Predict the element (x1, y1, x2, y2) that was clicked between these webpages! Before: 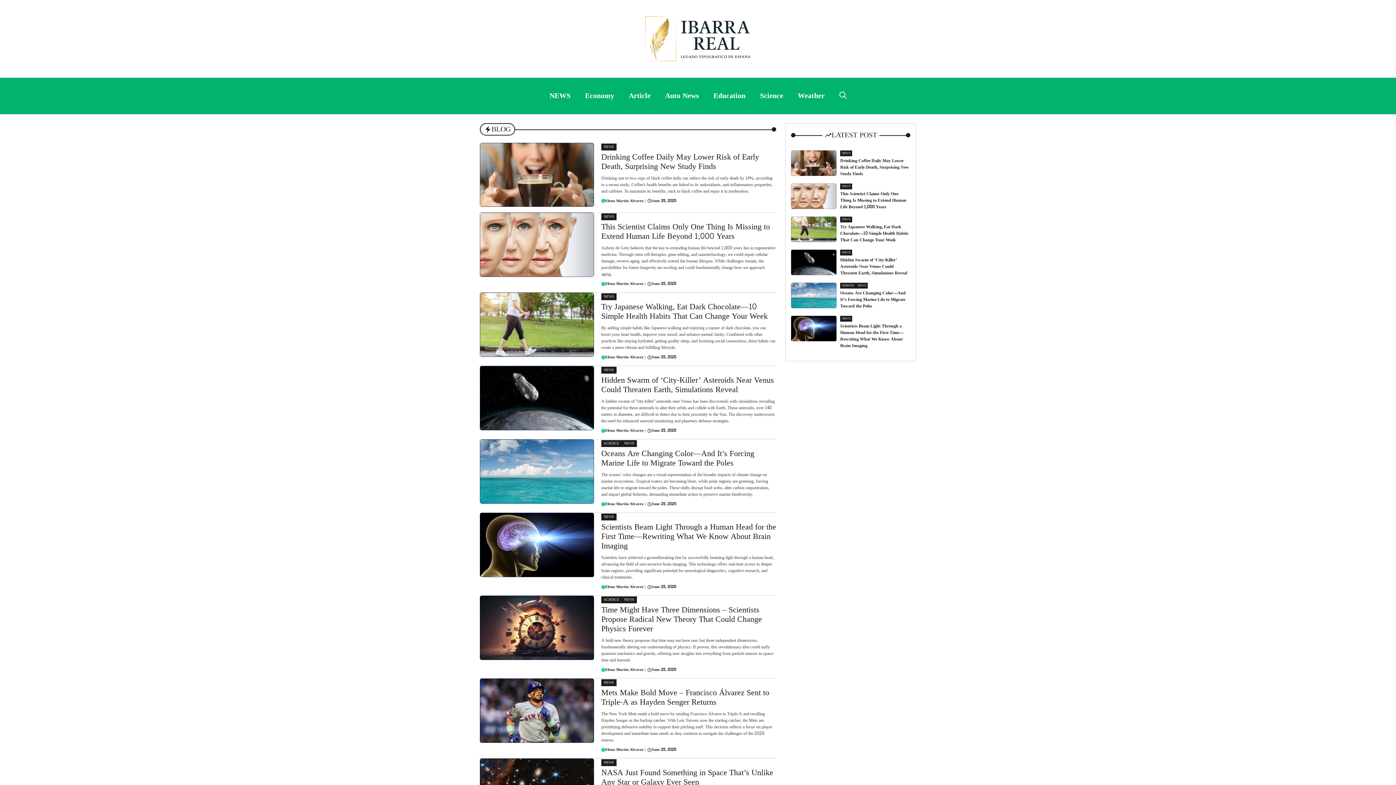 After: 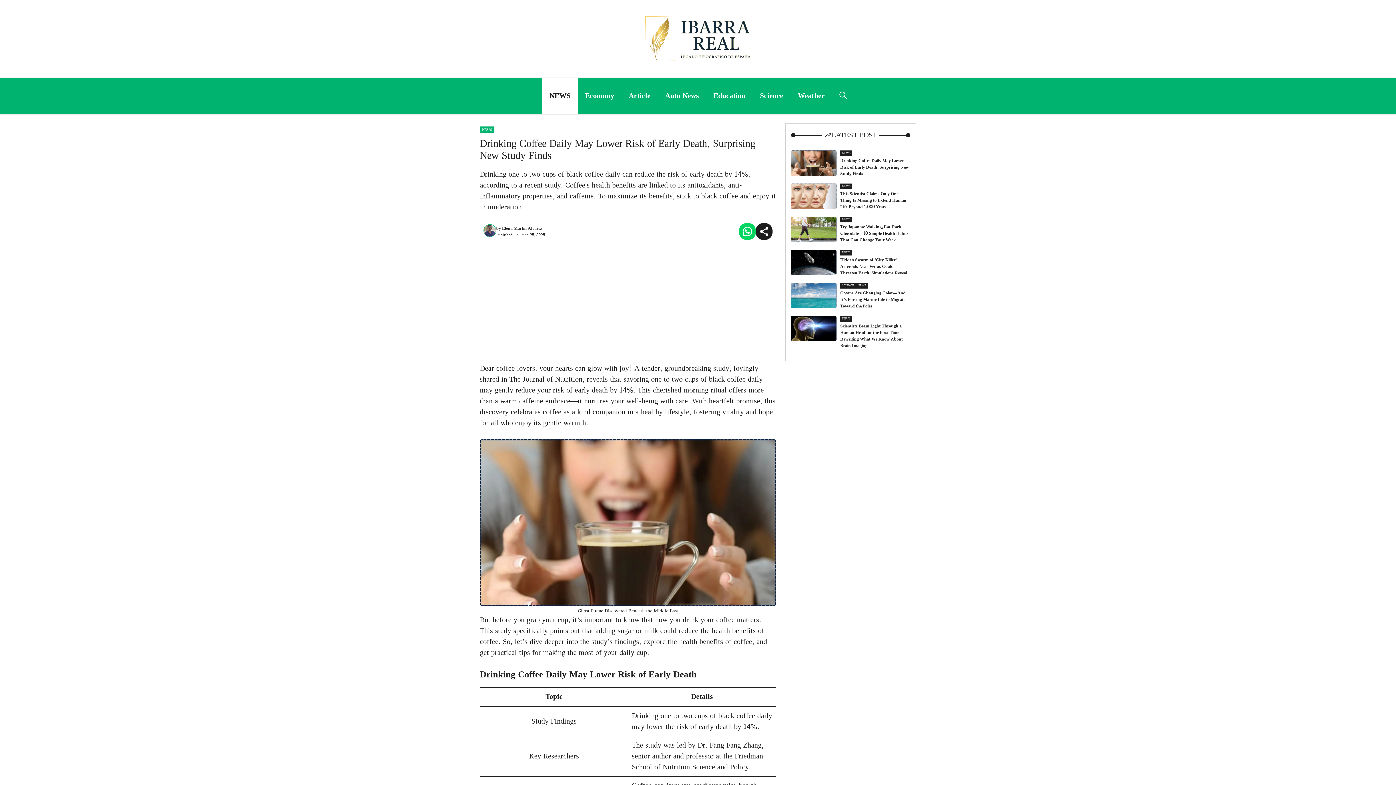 Action: bbox: (791, 159, 836, 172)